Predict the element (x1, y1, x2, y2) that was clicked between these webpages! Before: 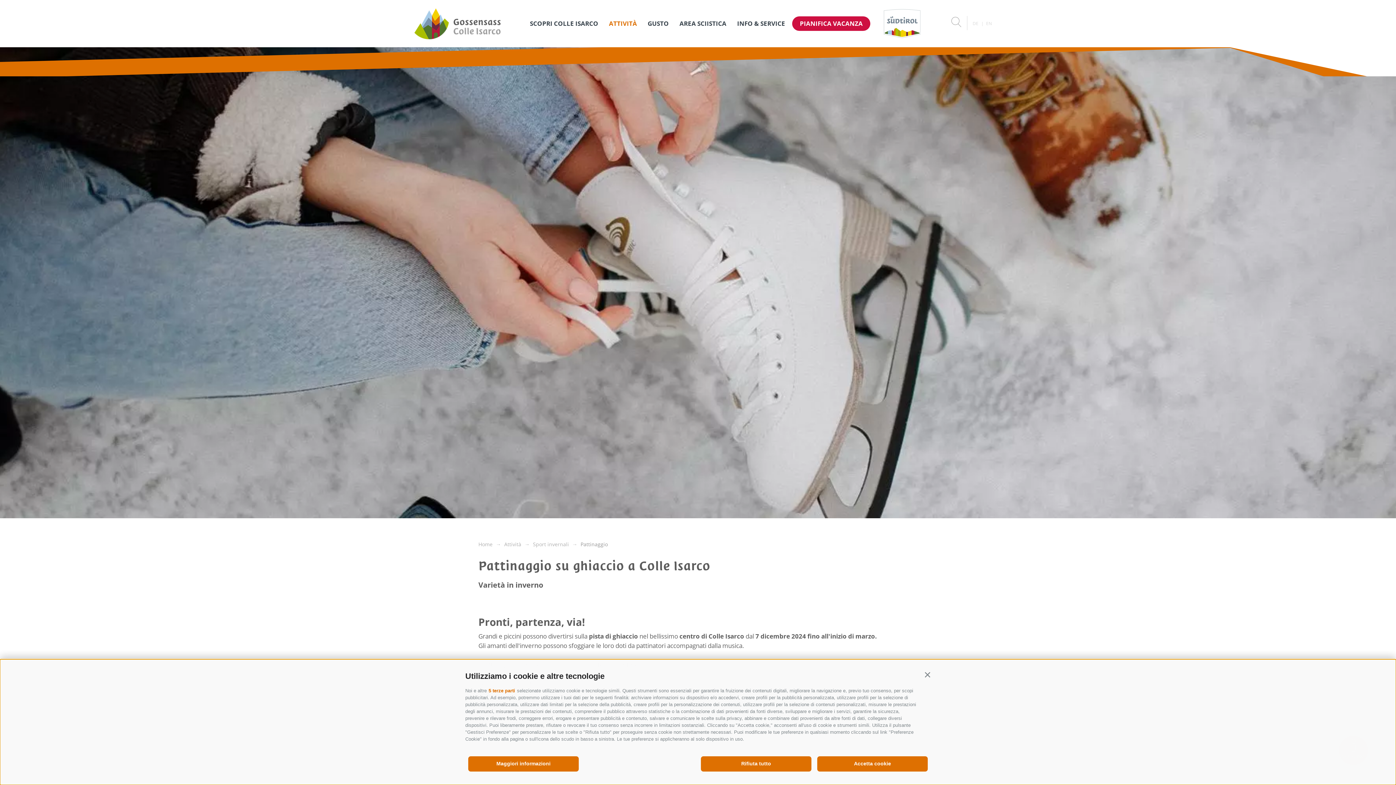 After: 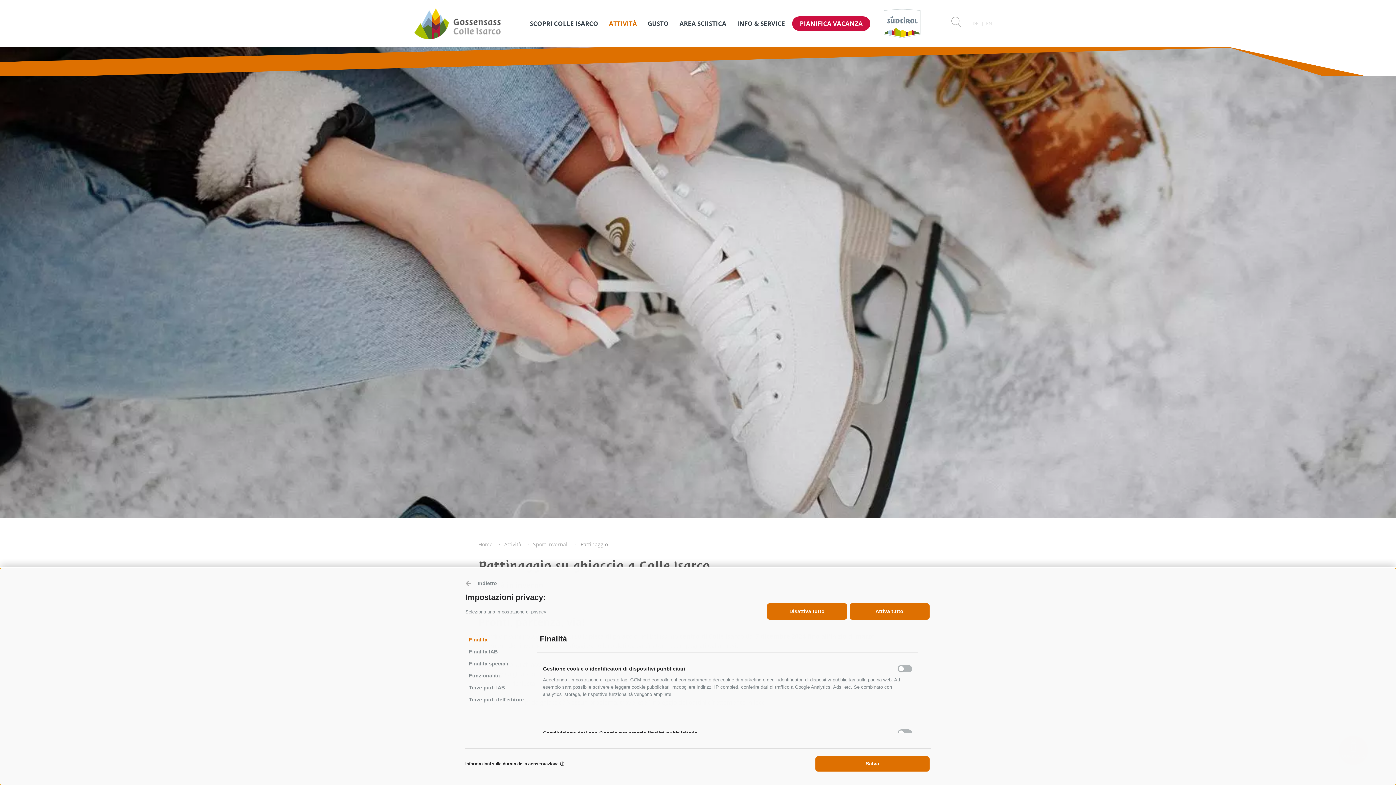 Action: label: Maggiori informazioni bbox: (468, 756, 578, 771)